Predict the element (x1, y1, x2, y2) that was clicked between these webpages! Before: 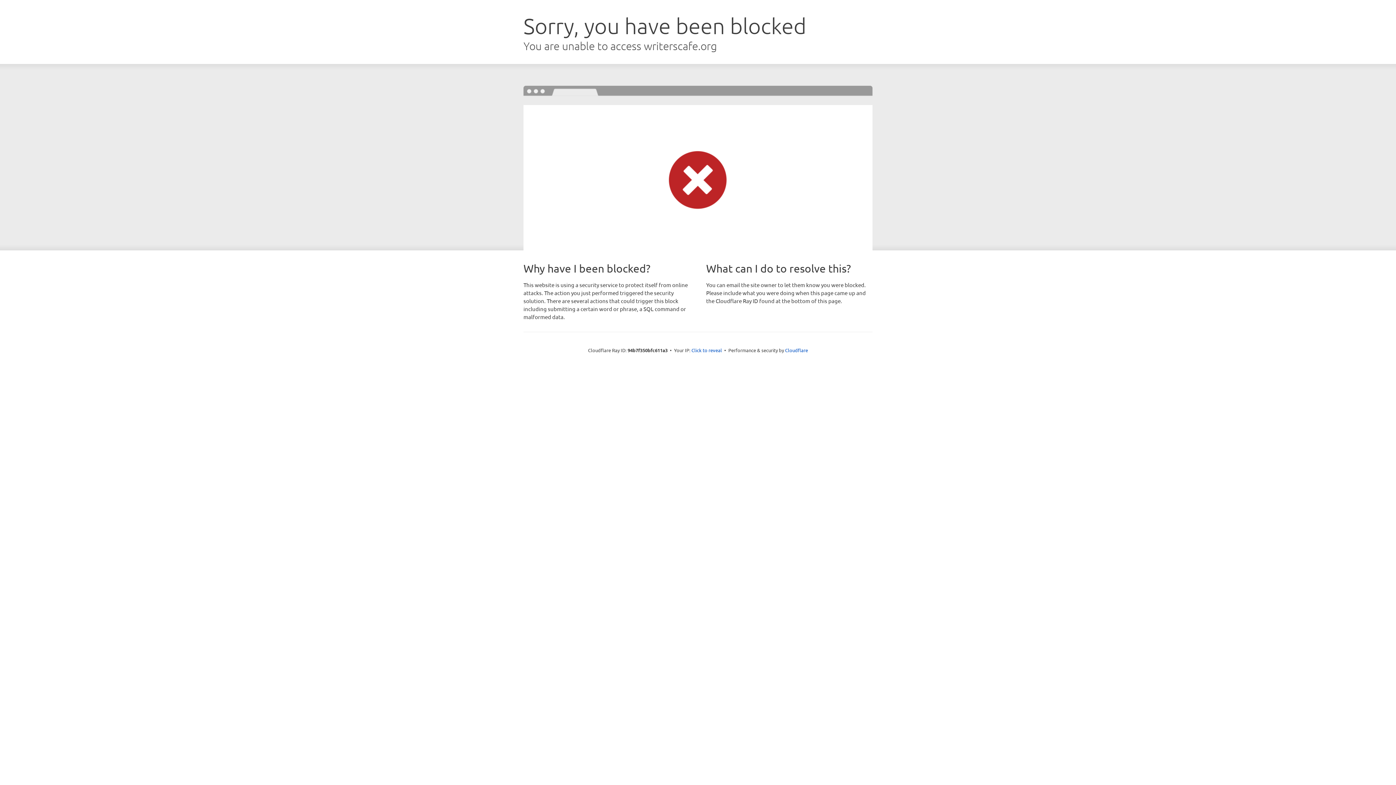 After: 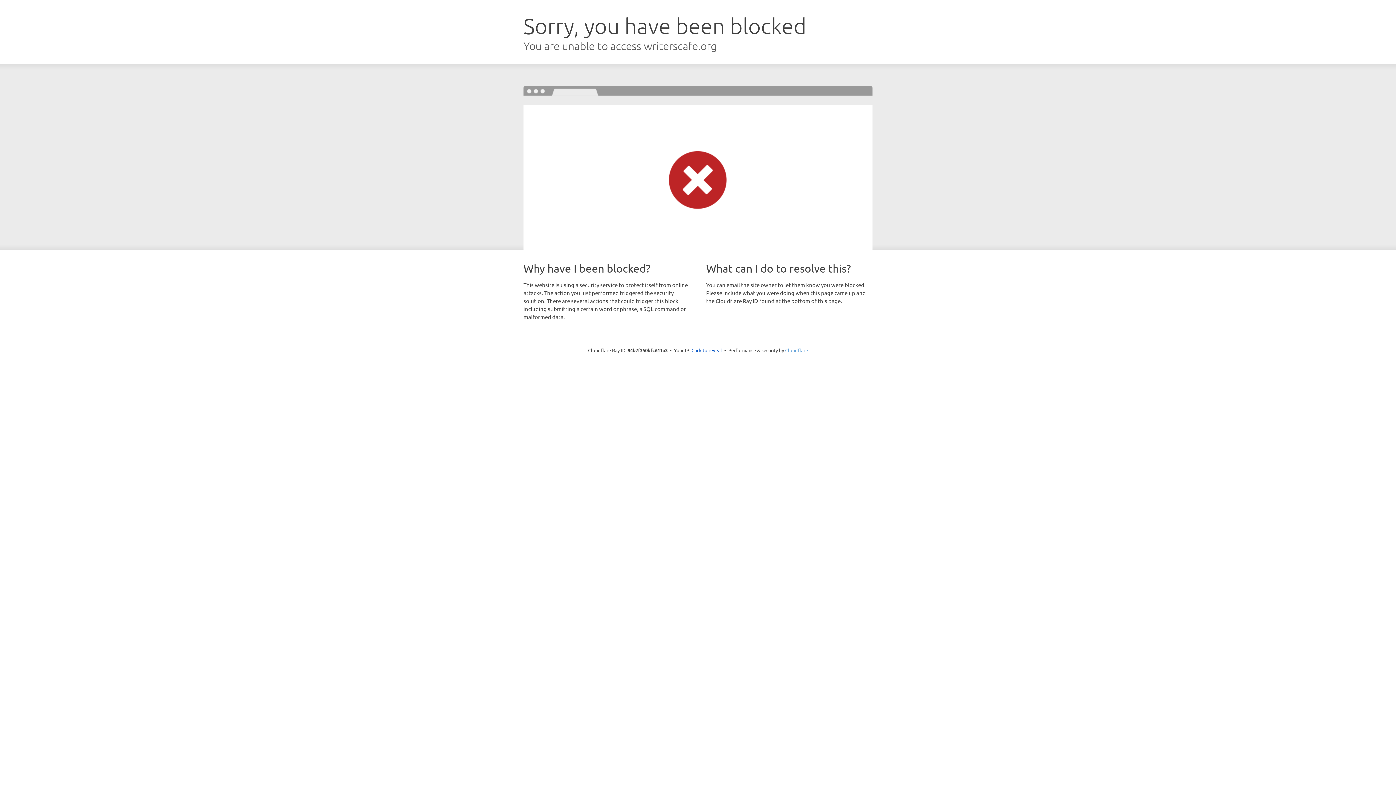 Action: label: Cloudflare bbox: (785, 347, 808, 353)